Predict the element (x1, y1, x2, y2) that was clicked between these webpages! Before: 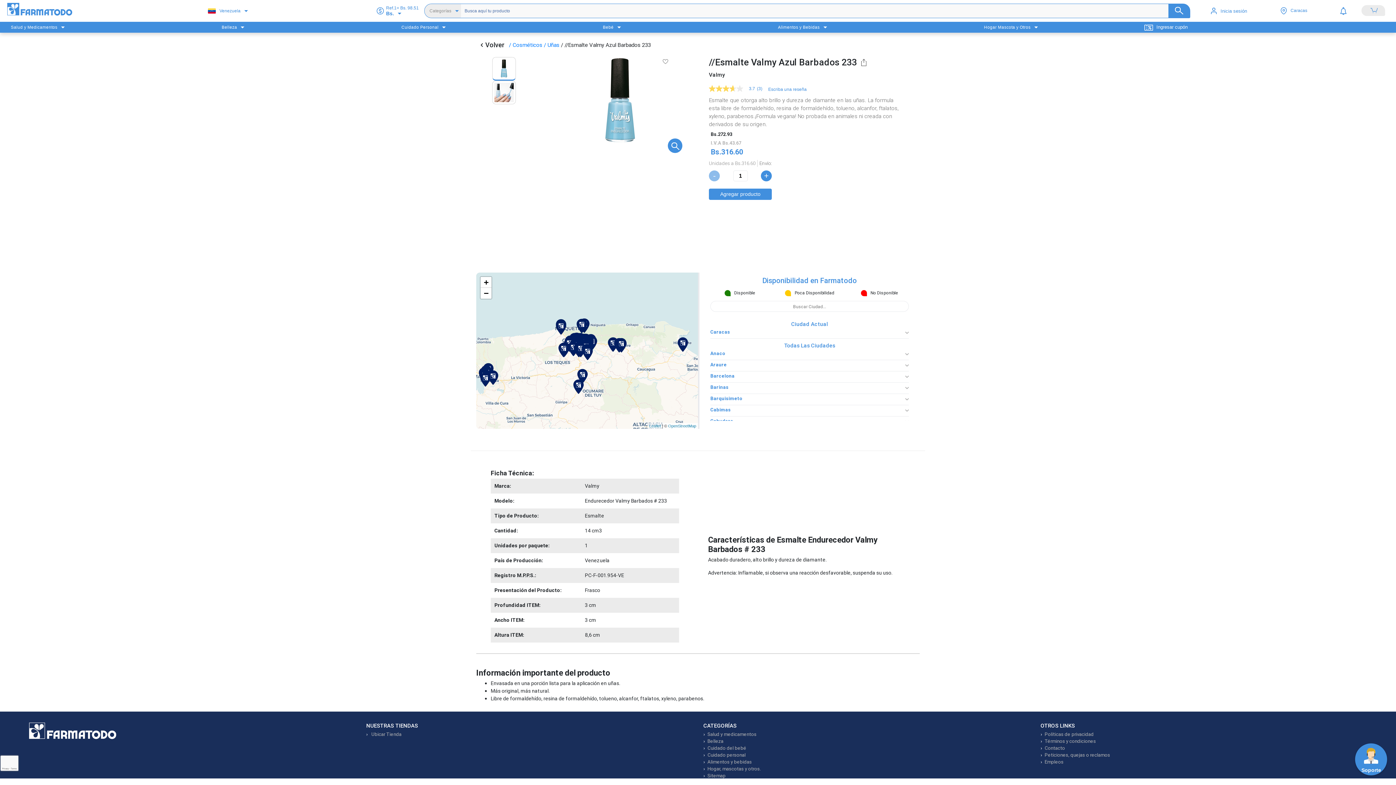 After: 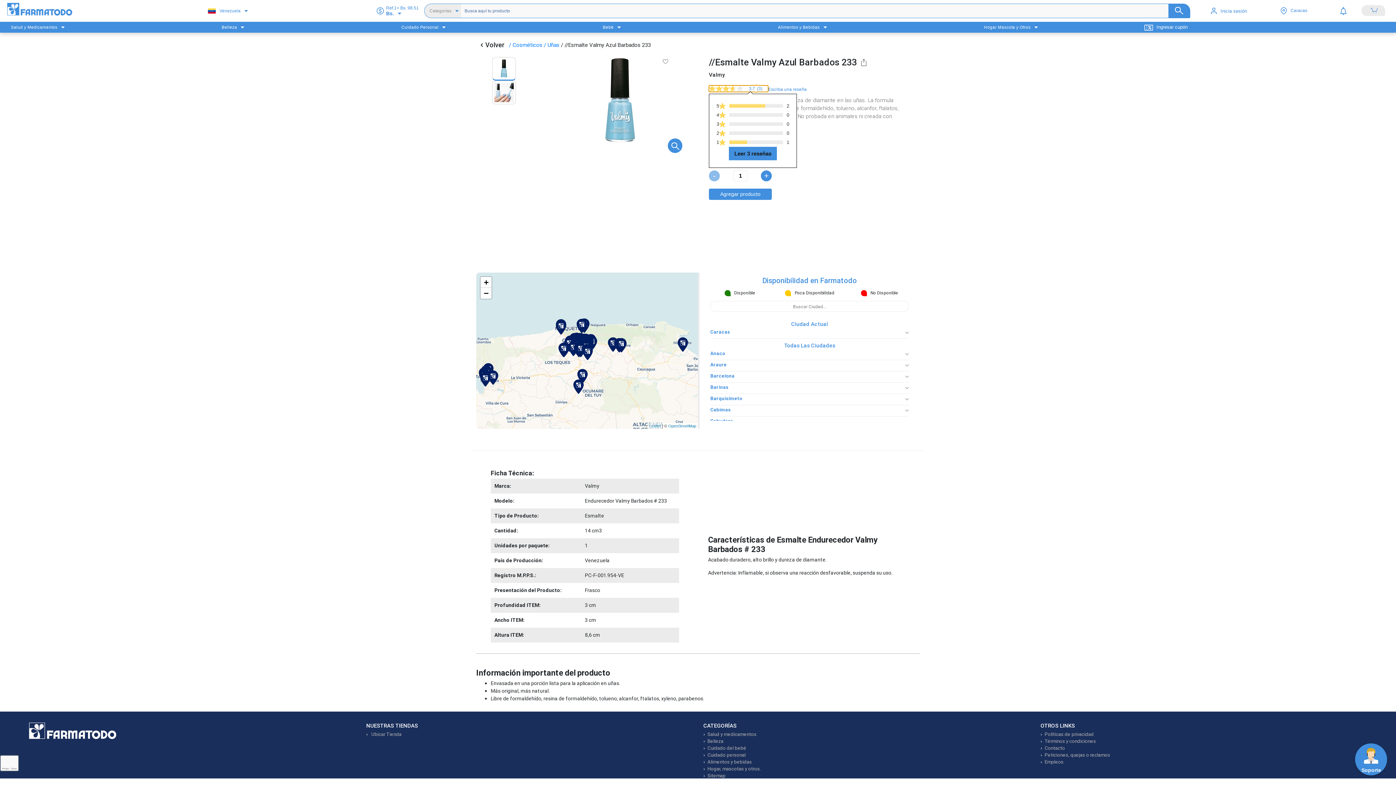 Action: bbox: (709, 85, 768, 92) label: 3.7 out of 5 stars, average rating value. Read 3 Reviews. Enlace en la misma página.
3.7
 
(3)